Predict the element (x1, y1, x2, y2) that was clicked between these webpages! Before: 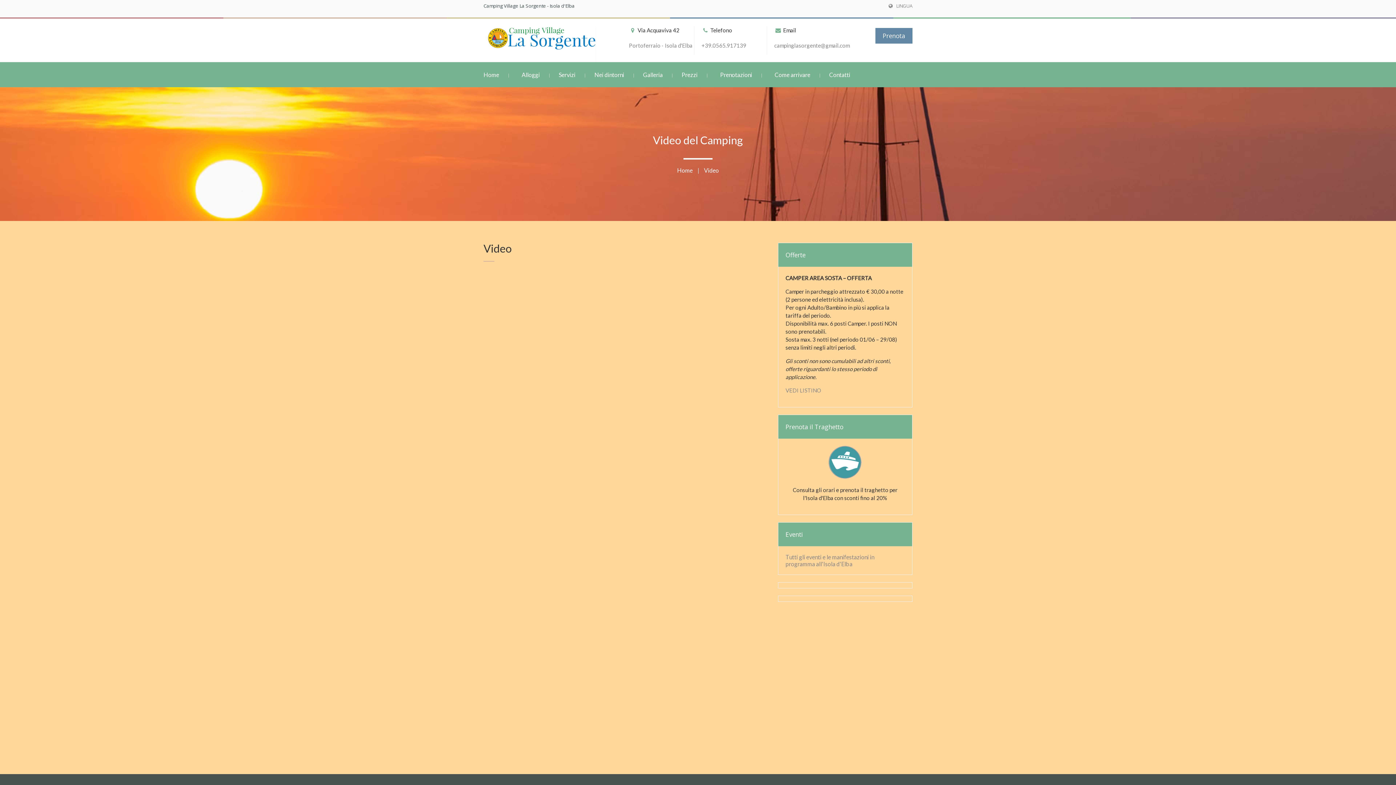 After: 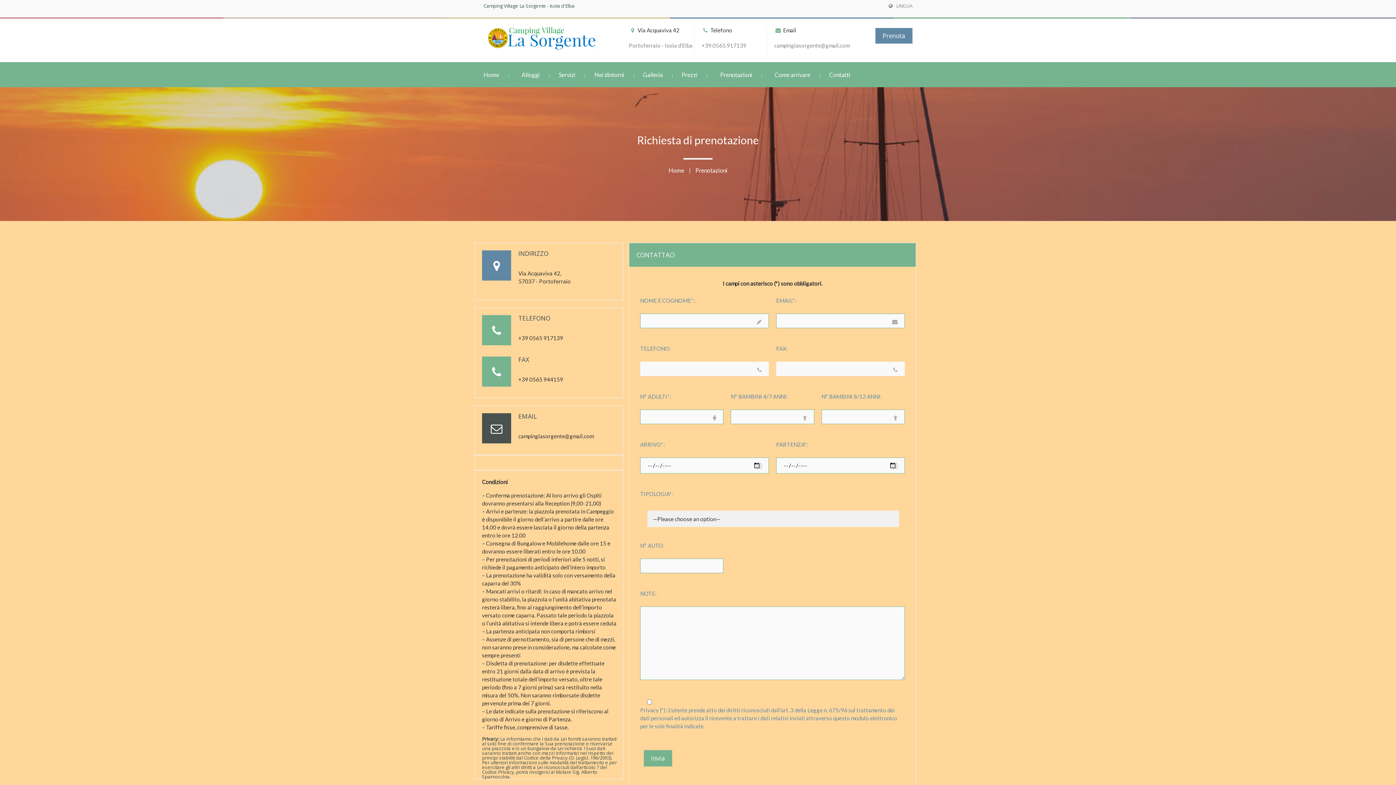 Action: bbox: (720, 71, 771, 78) label: Prenotazioni